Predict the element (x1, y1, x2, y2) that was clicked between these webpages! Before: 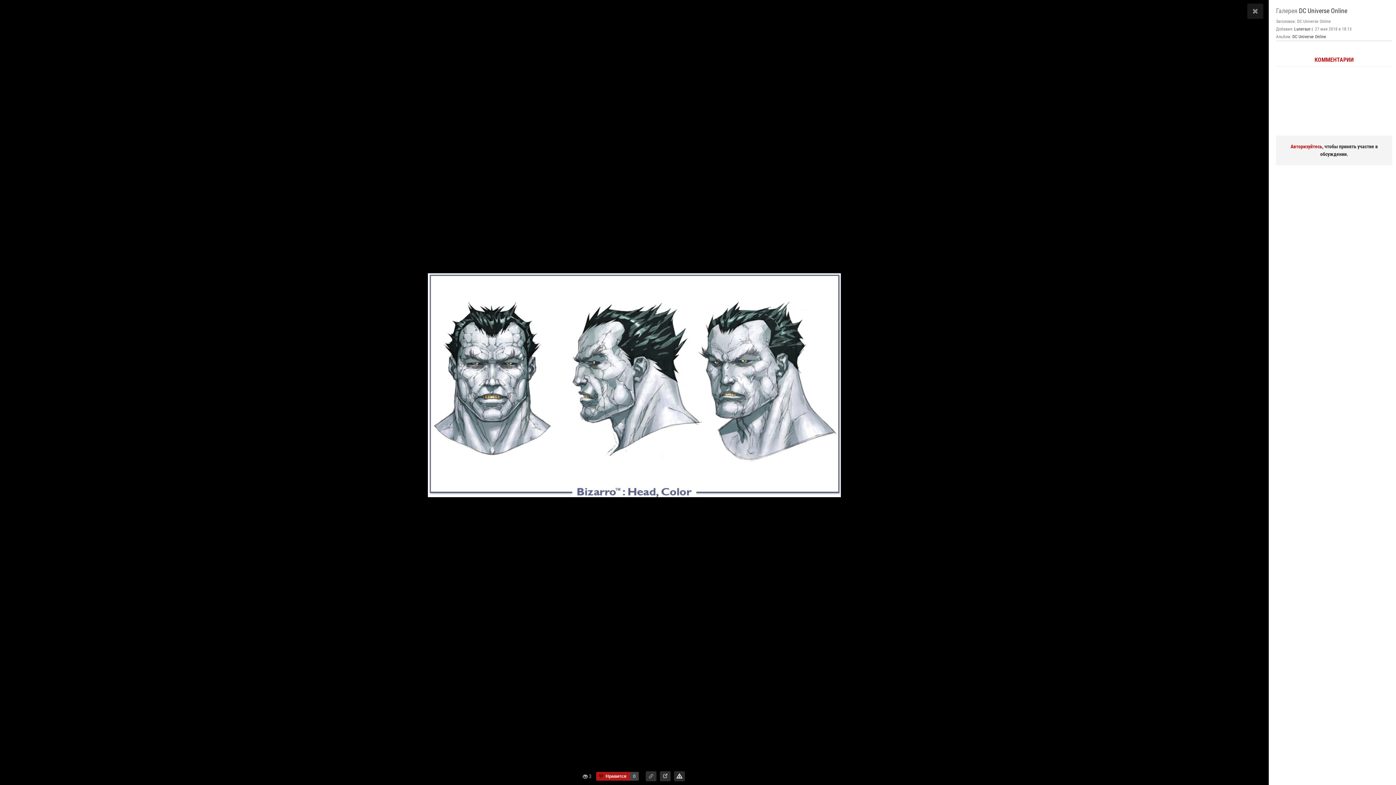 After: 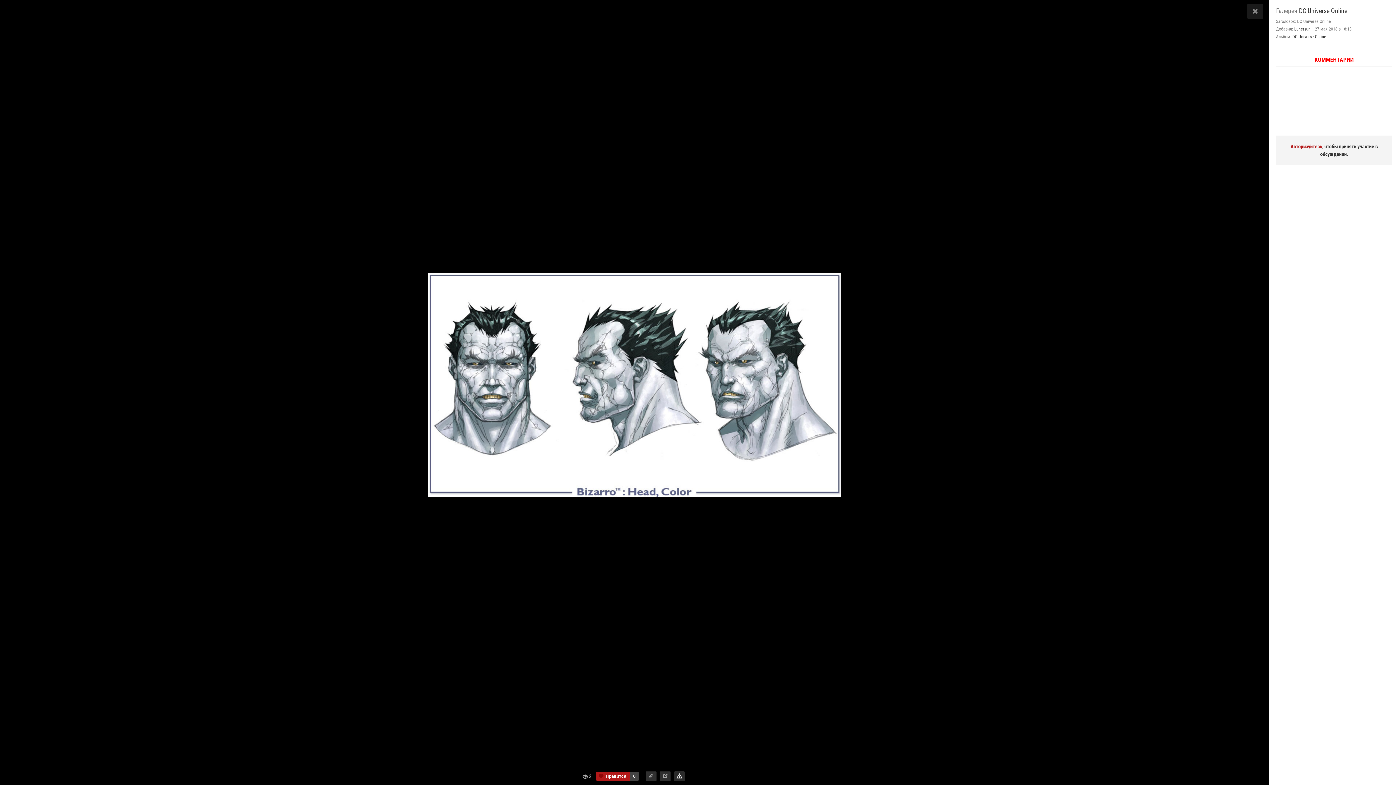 Action: label: КОММЕНТАРИИ bbox: (1276, 53, 1392, 66)